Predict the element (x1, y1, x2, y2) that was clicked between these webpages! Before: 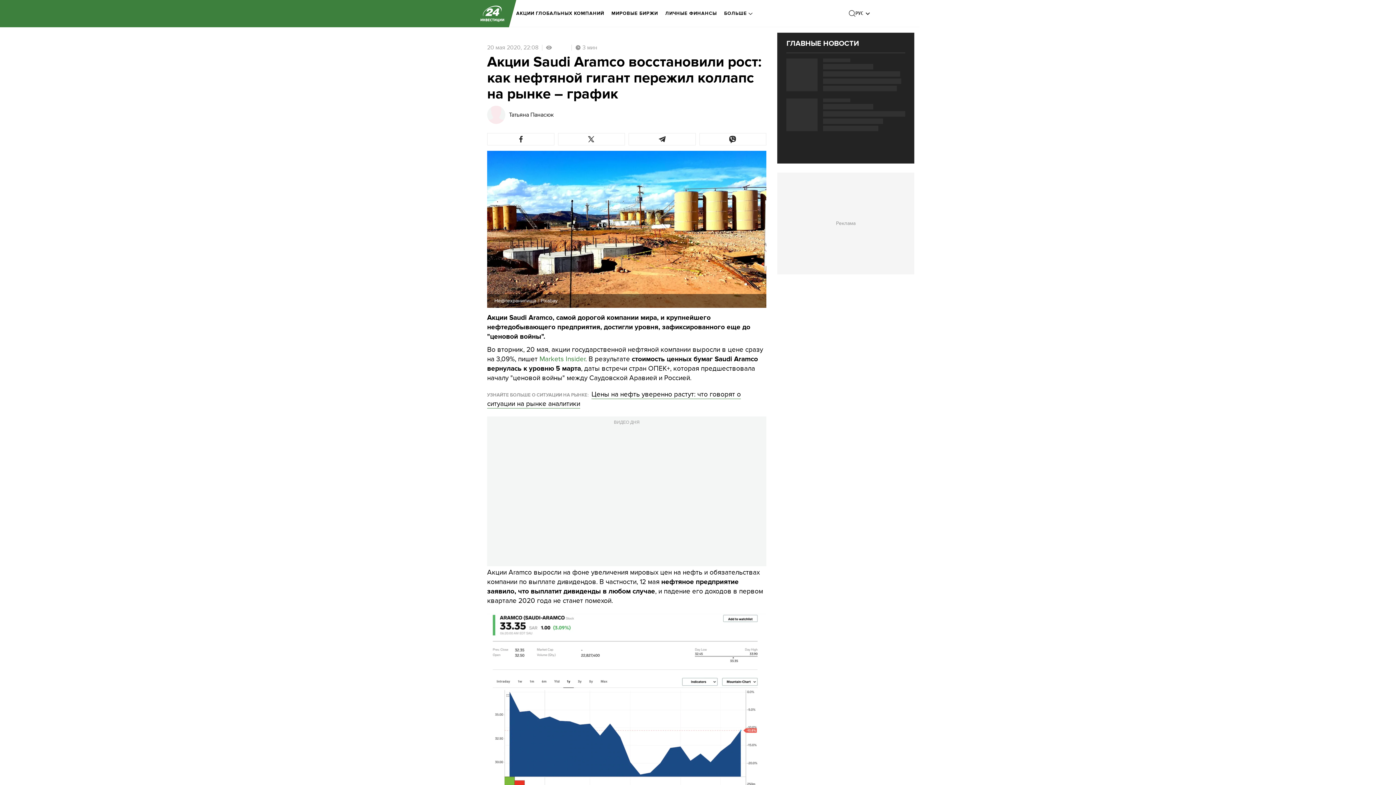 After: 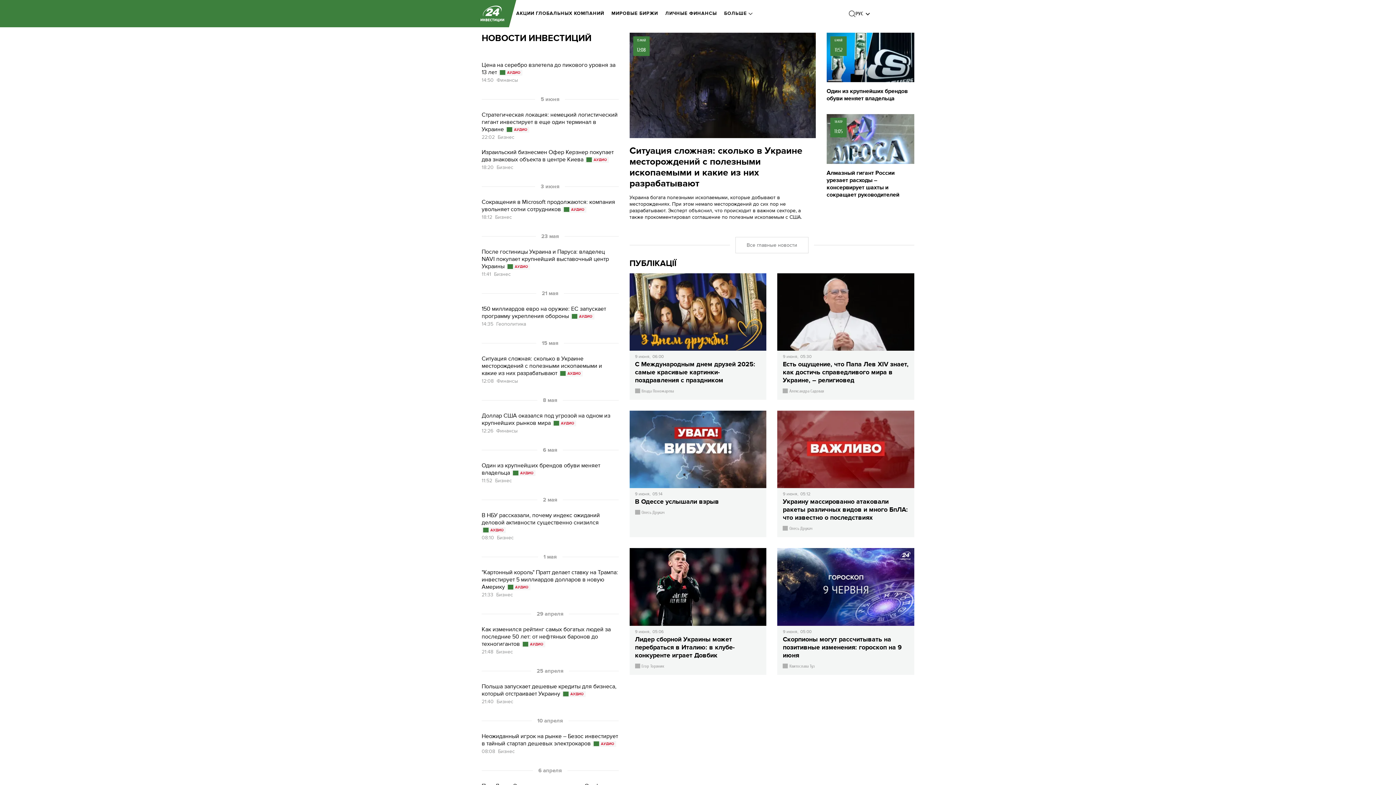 Action: bbox: (480, 3, 504, 23) label: logo